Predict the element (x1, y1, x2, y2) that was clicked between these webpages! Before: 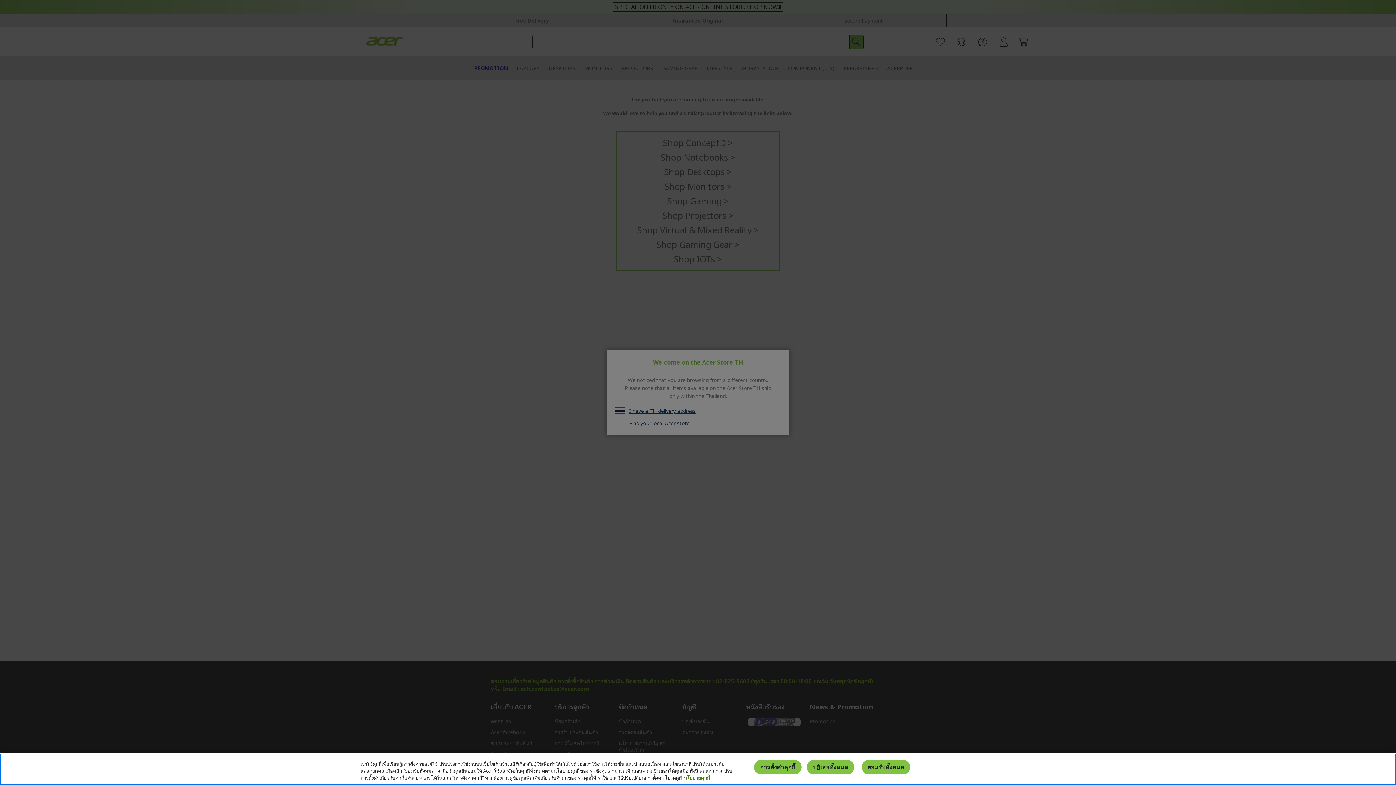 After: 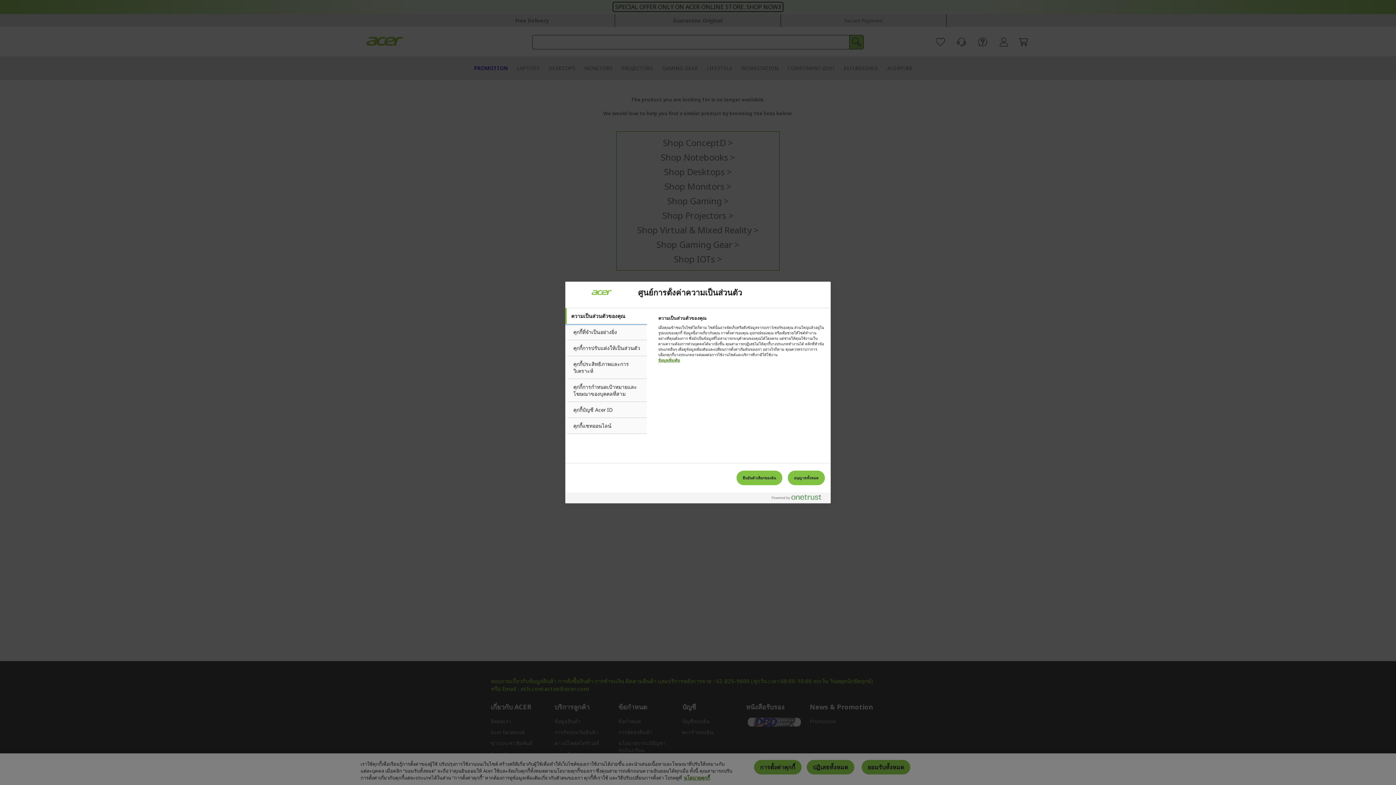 Action: bbox: (754, 762, 801, 777) label: การตั้งค่าคุกกี้